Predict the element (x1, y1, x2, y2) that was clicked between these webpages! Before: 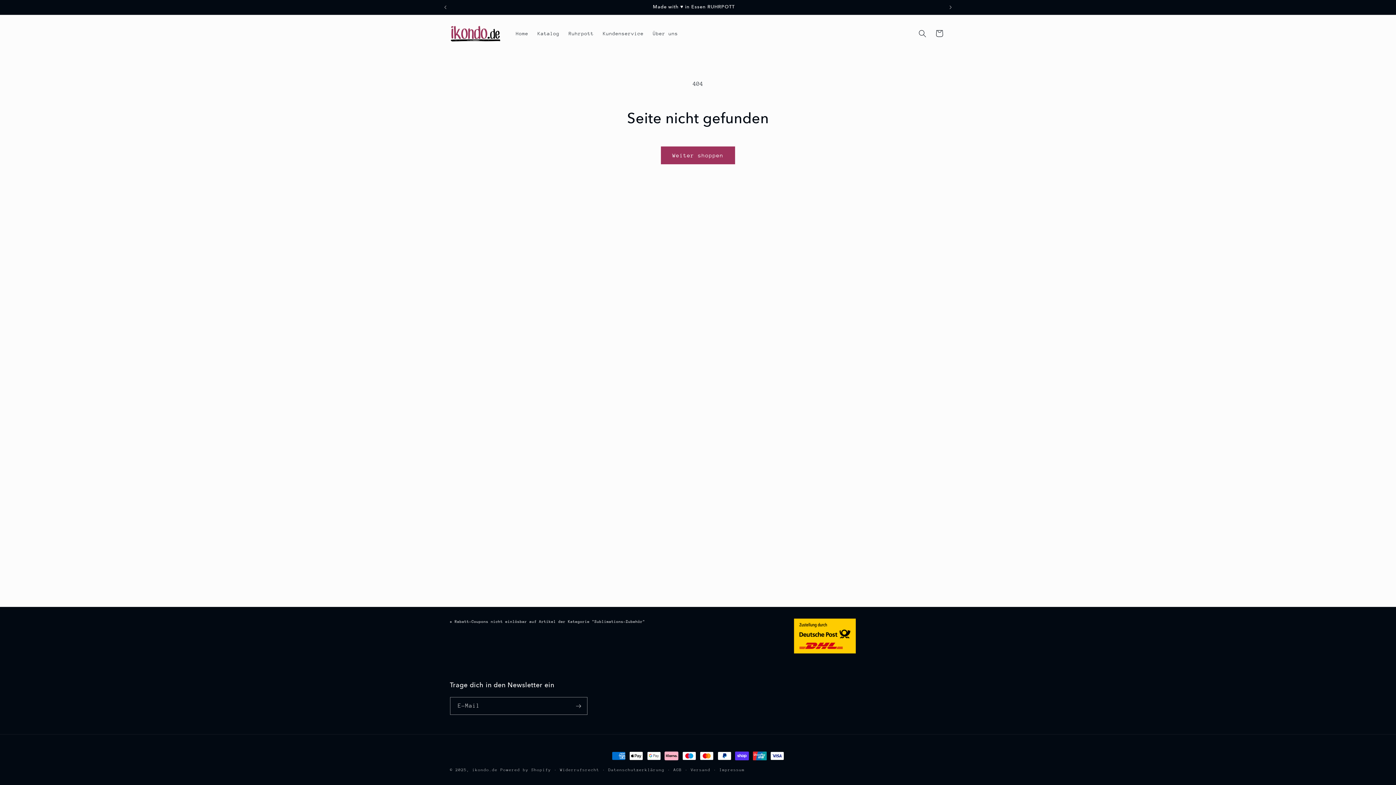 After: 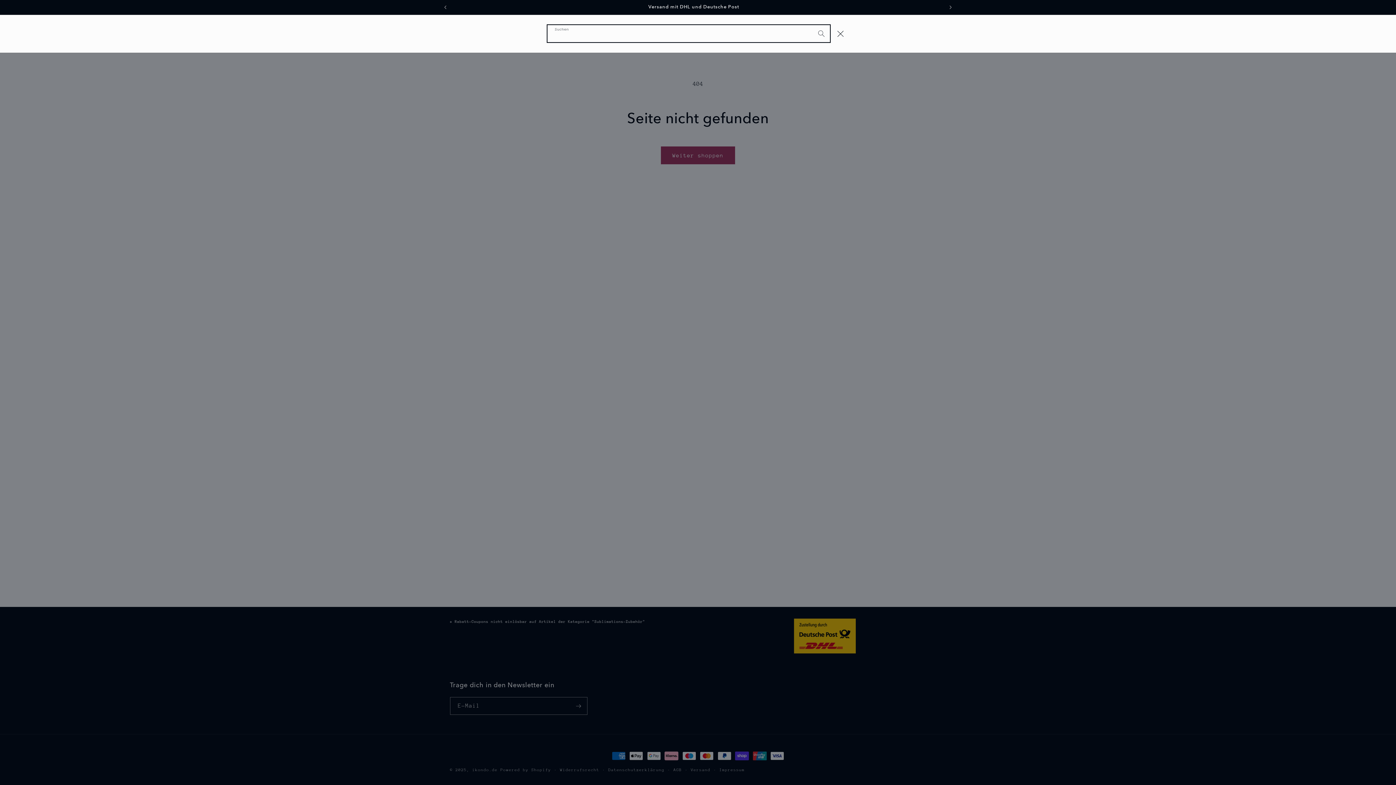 Action: bbox: (914, 25, 931, 41) label: Suchen